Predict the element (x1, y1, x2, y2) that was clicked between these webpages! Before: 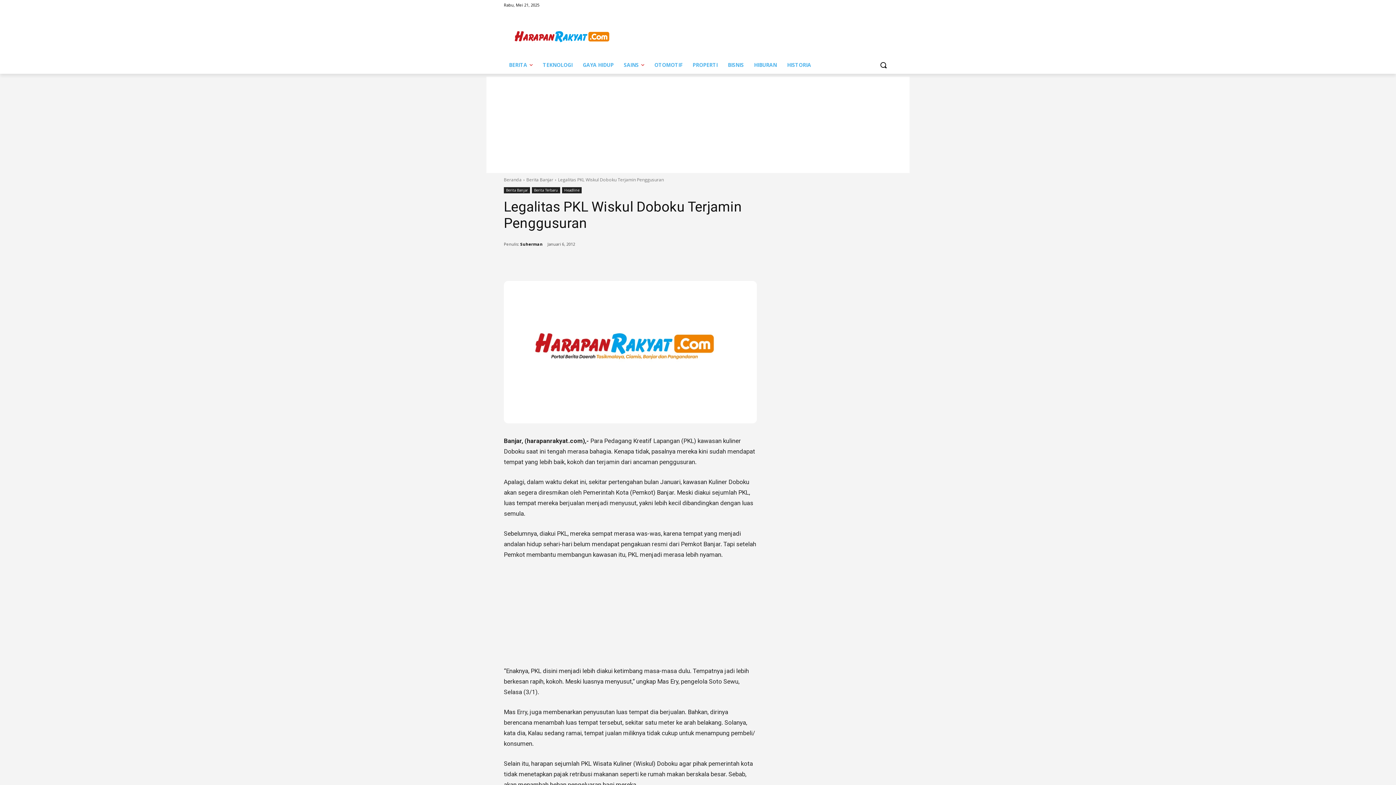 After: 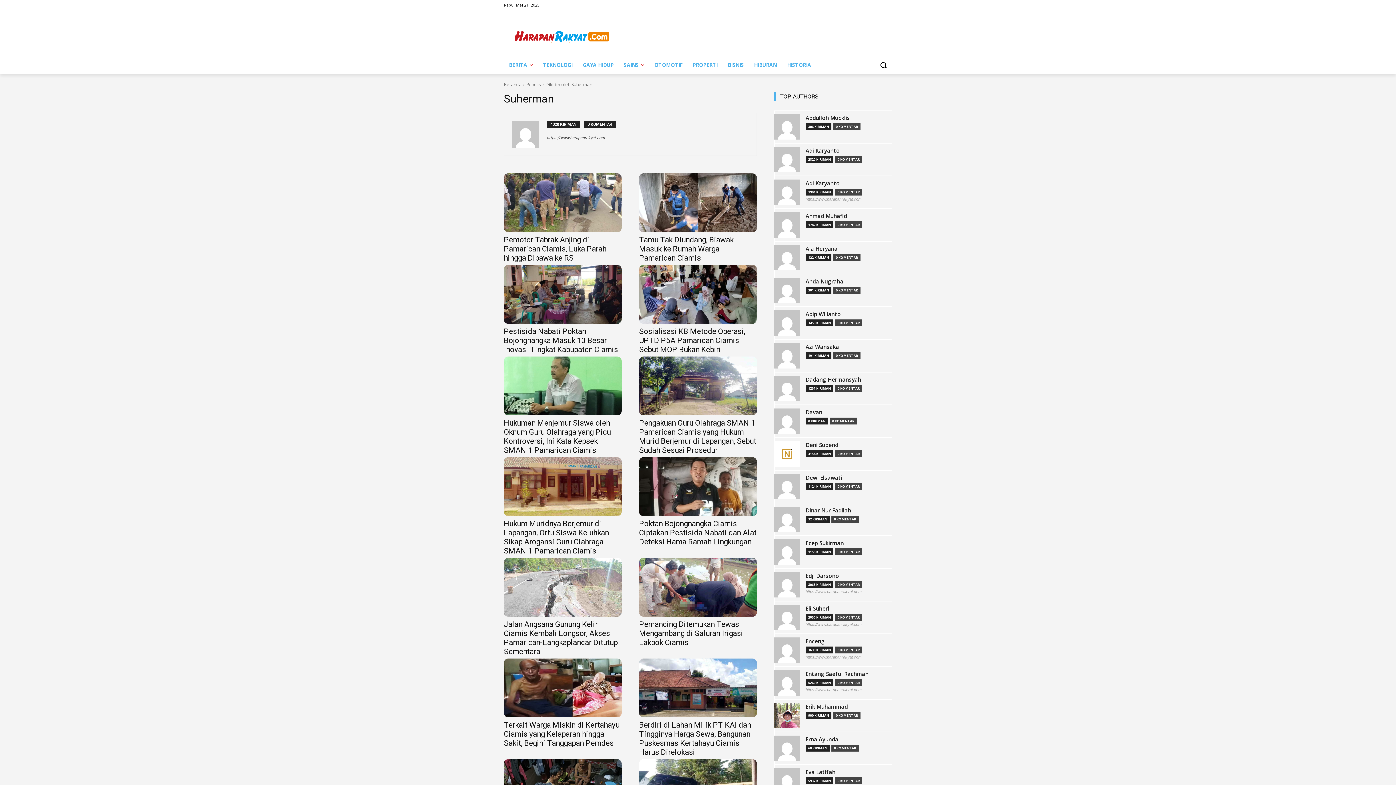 Action: label: Suherman bbox: (520, 238, 542, 249)